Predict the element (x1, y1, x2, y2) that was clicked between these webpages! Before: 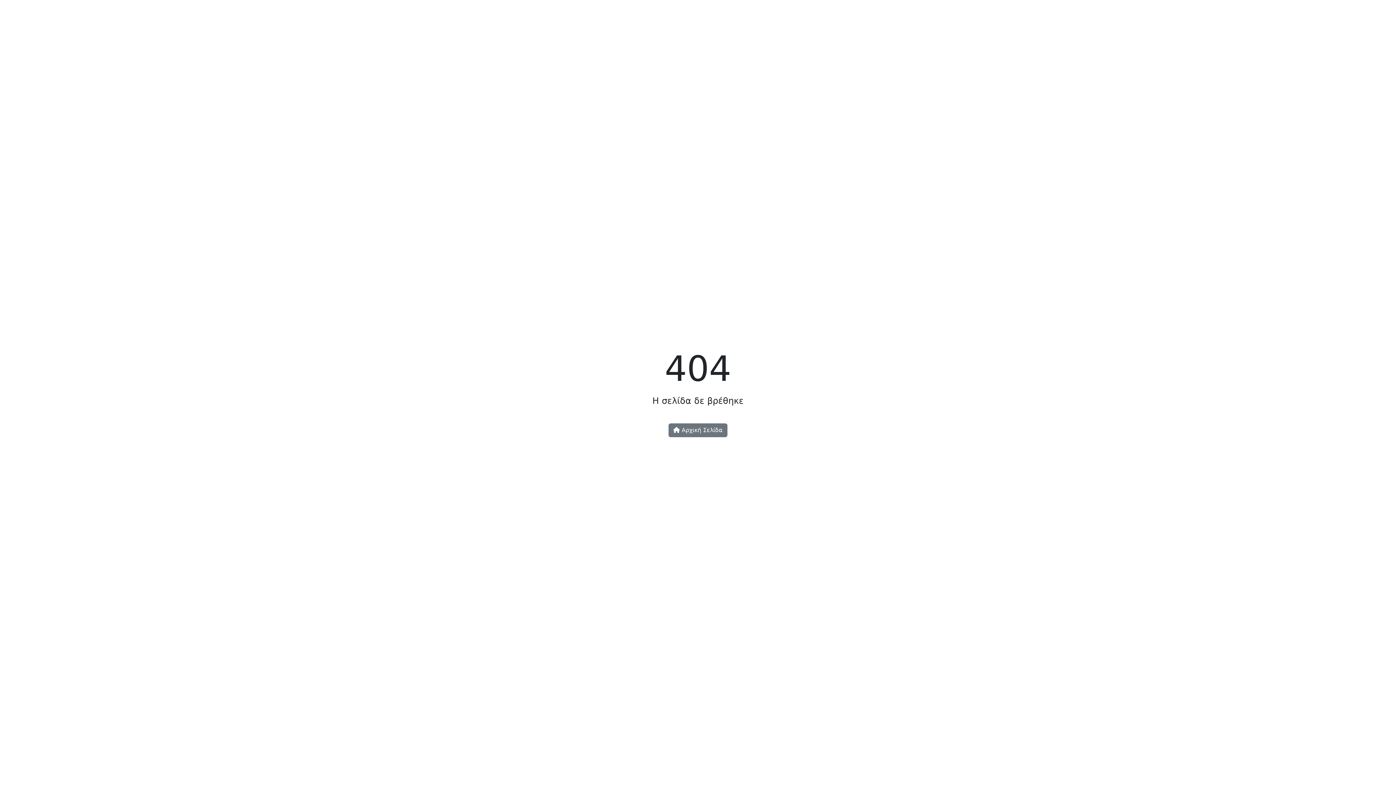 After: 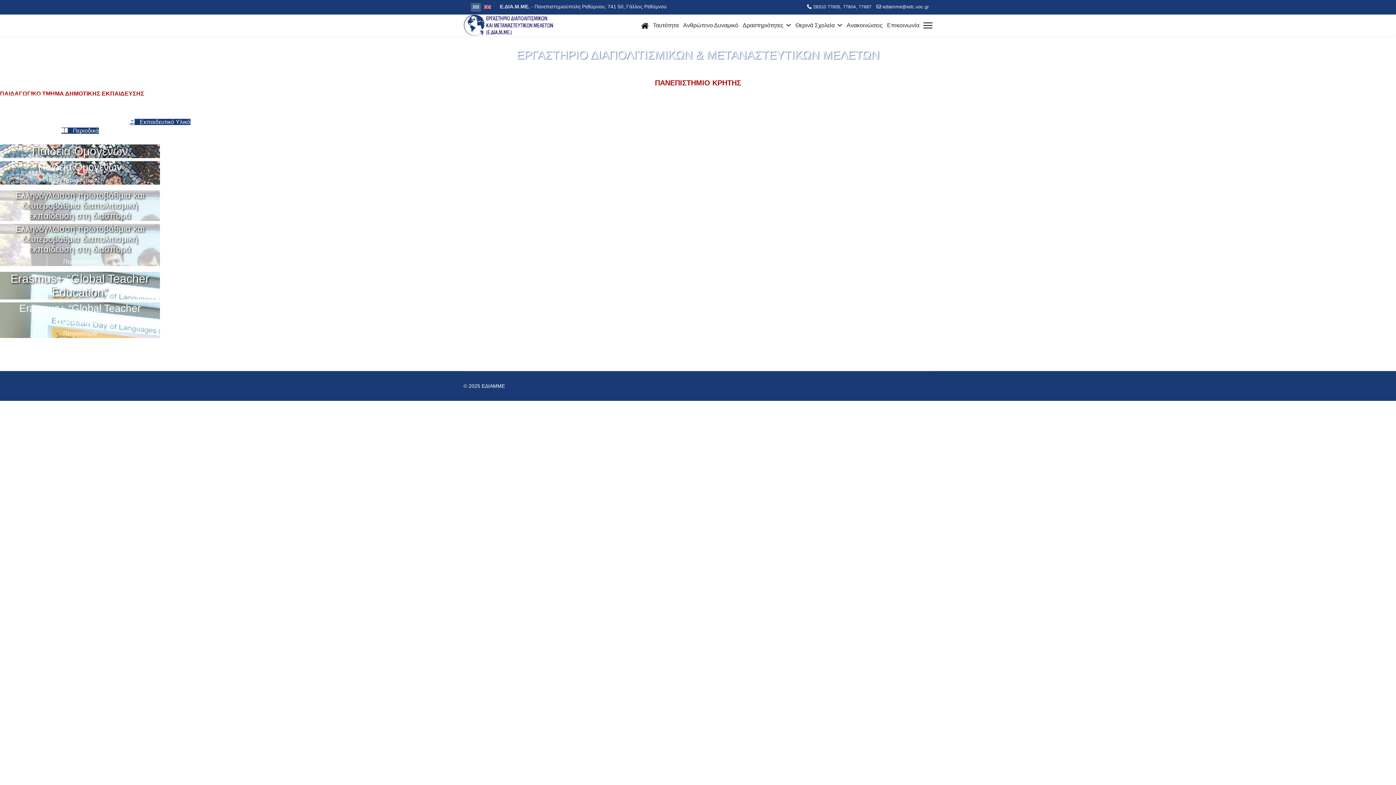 Action: label:  Αρχική Σελίδα bbox: (668, 423, 727, 437)